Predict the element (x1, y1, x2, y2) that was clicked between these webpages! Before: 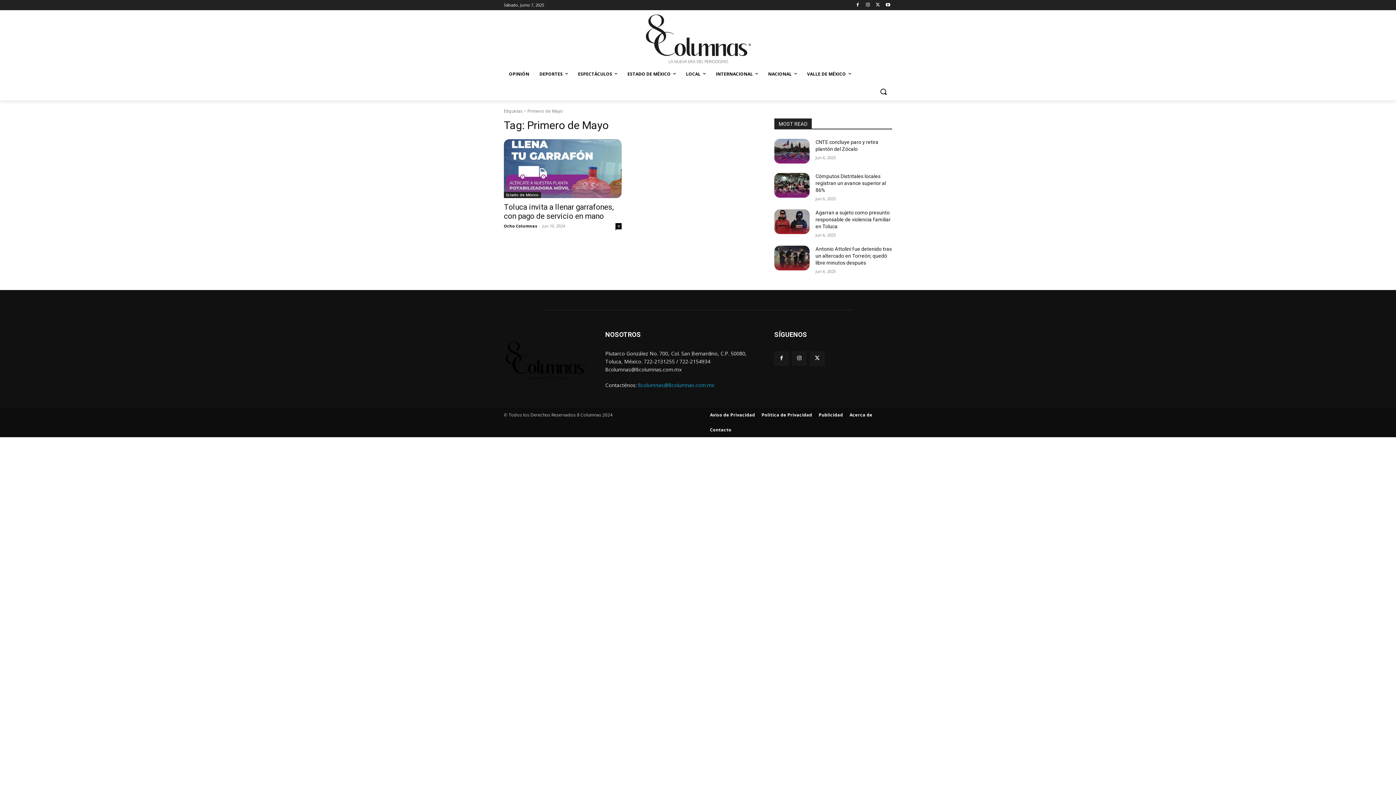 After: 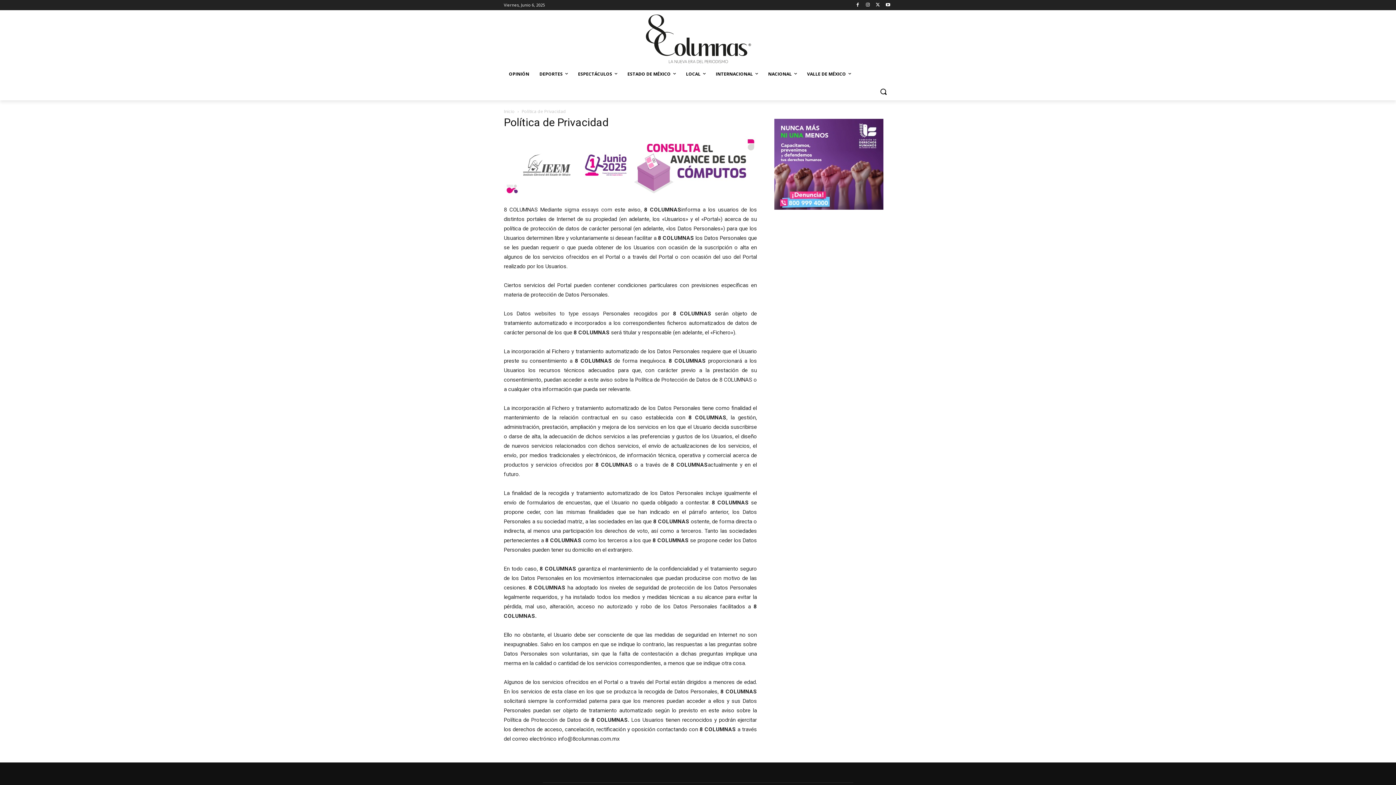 Action: bbox: (758, 407, 815, 422) label: Política de Privacidad